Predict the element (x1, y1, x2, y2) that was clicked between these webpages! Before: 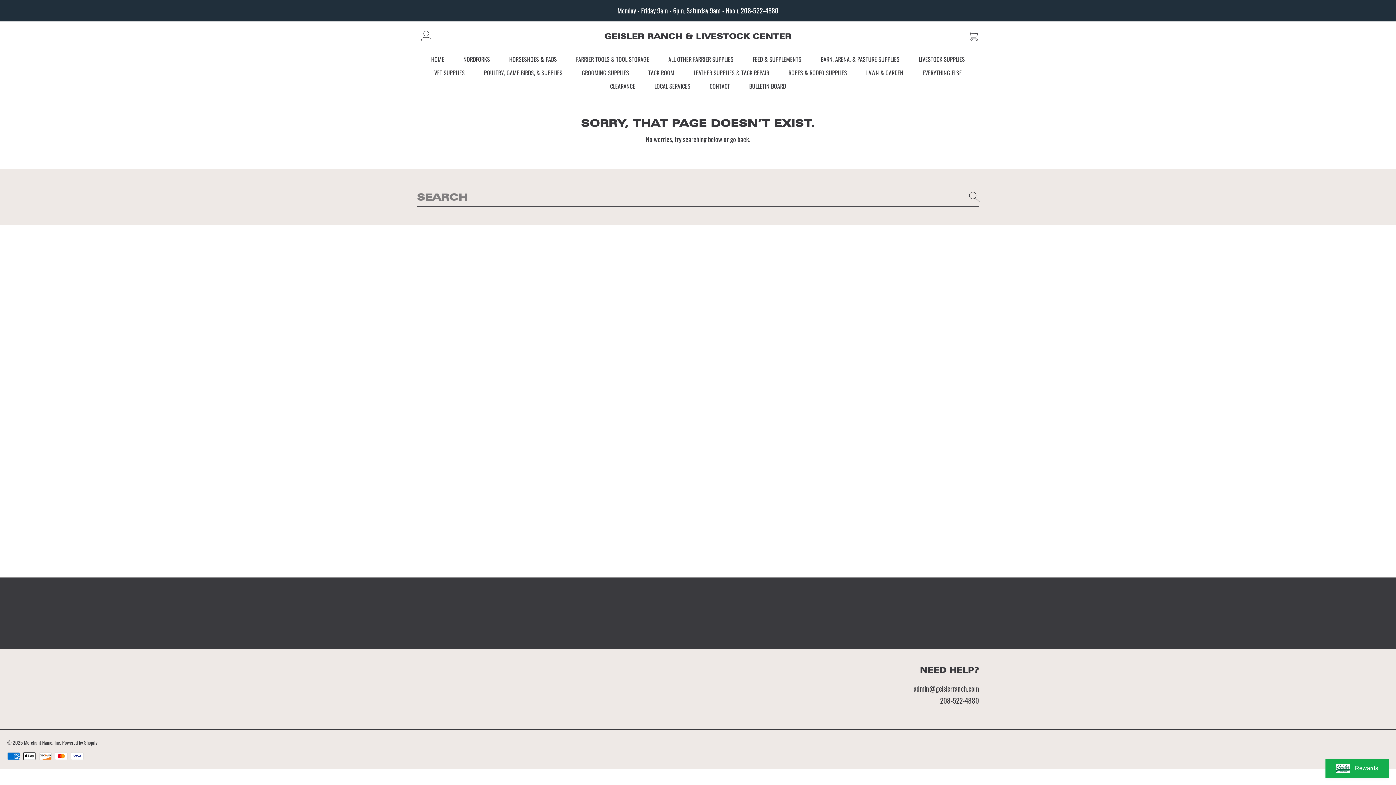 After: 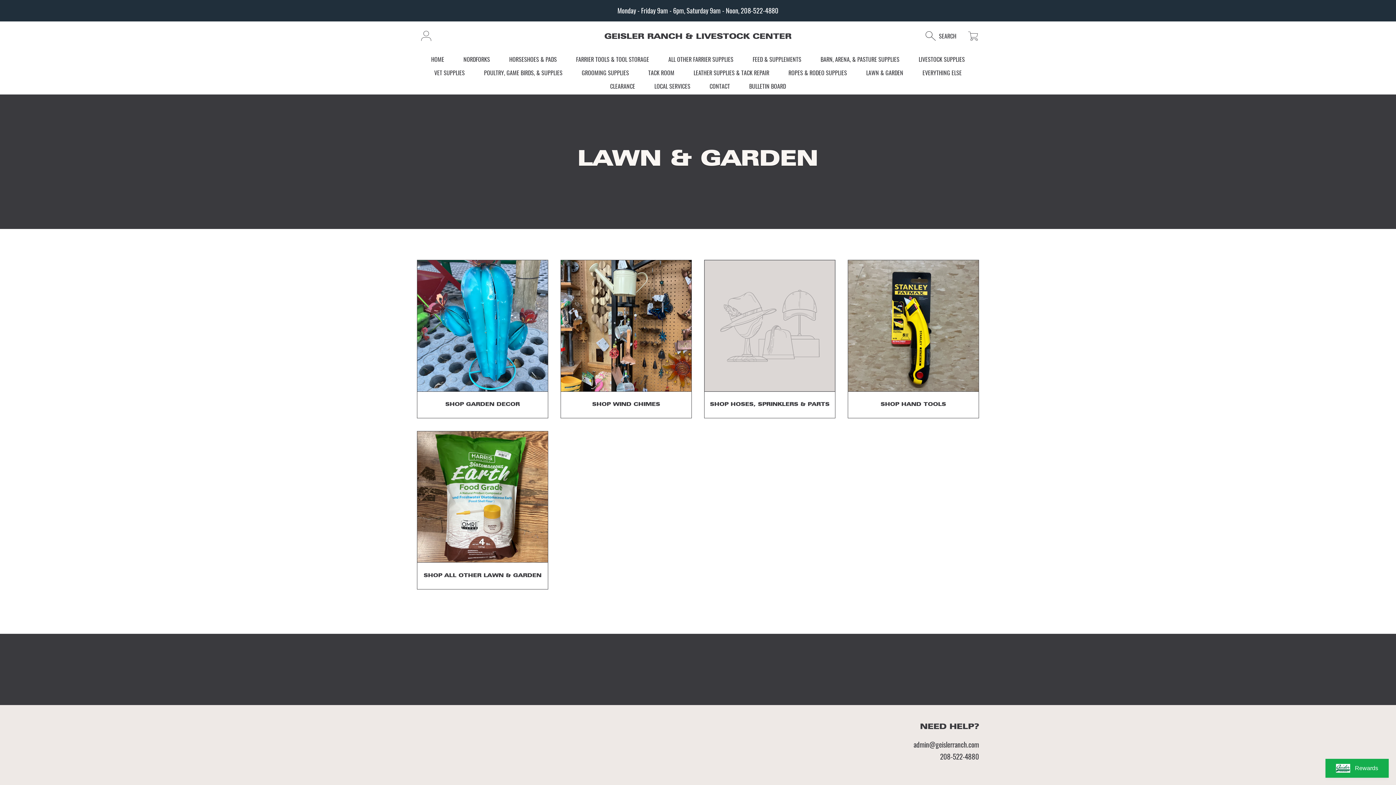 Action: bbox: (866, 68, 903, 77) label: LAWN & GARDEN